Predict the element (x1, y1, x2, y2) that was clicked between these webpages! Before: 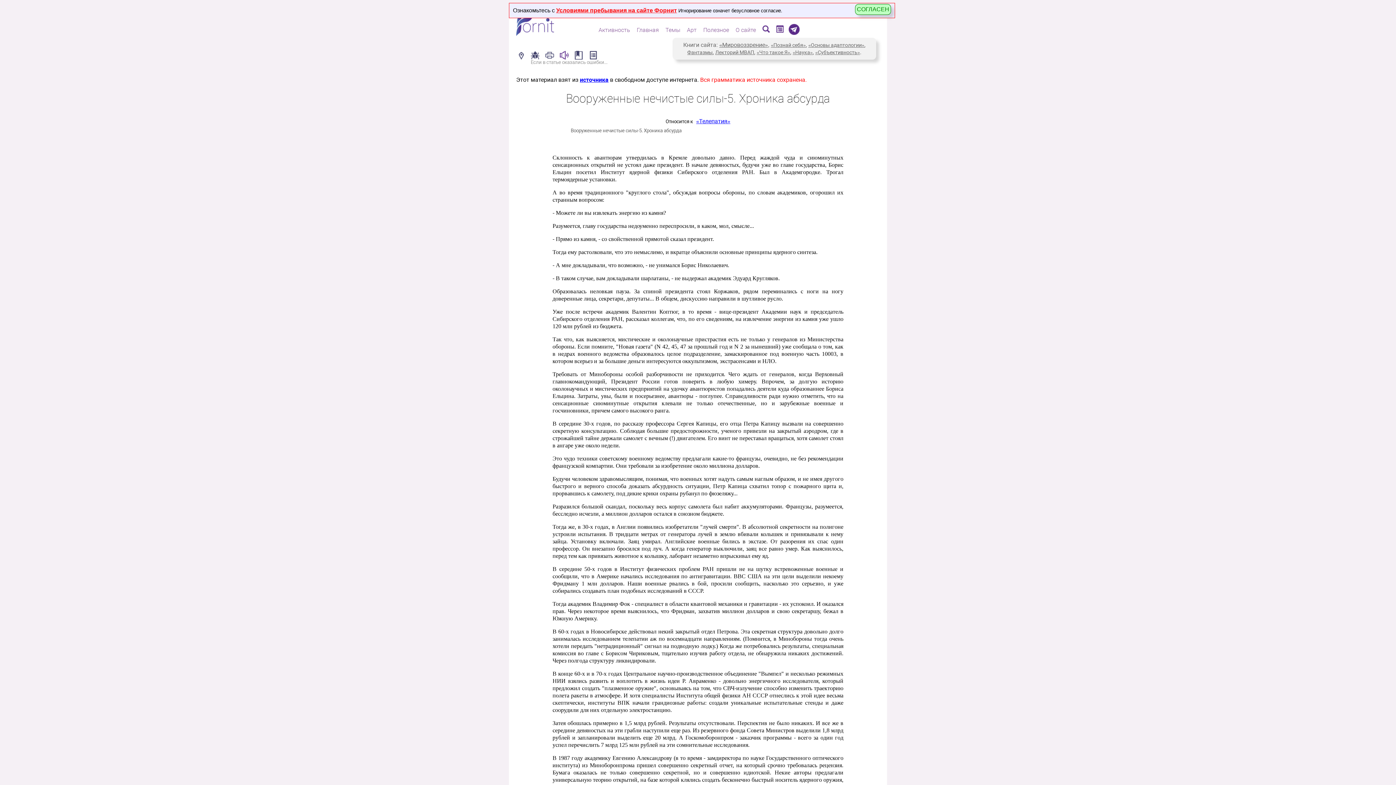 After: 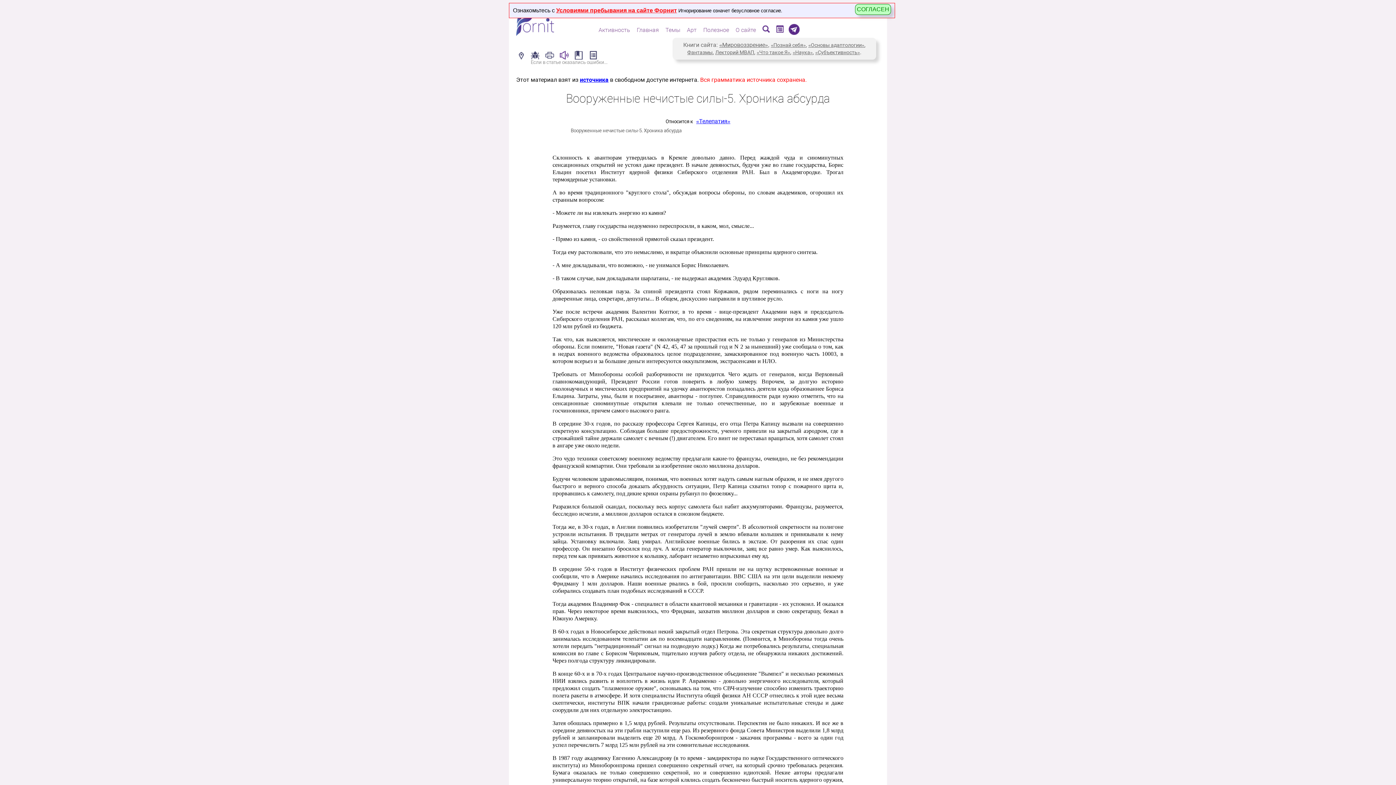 Action: bbox: (556, 7, 677, 13) label: Условиями пребывания на сайте Форнит